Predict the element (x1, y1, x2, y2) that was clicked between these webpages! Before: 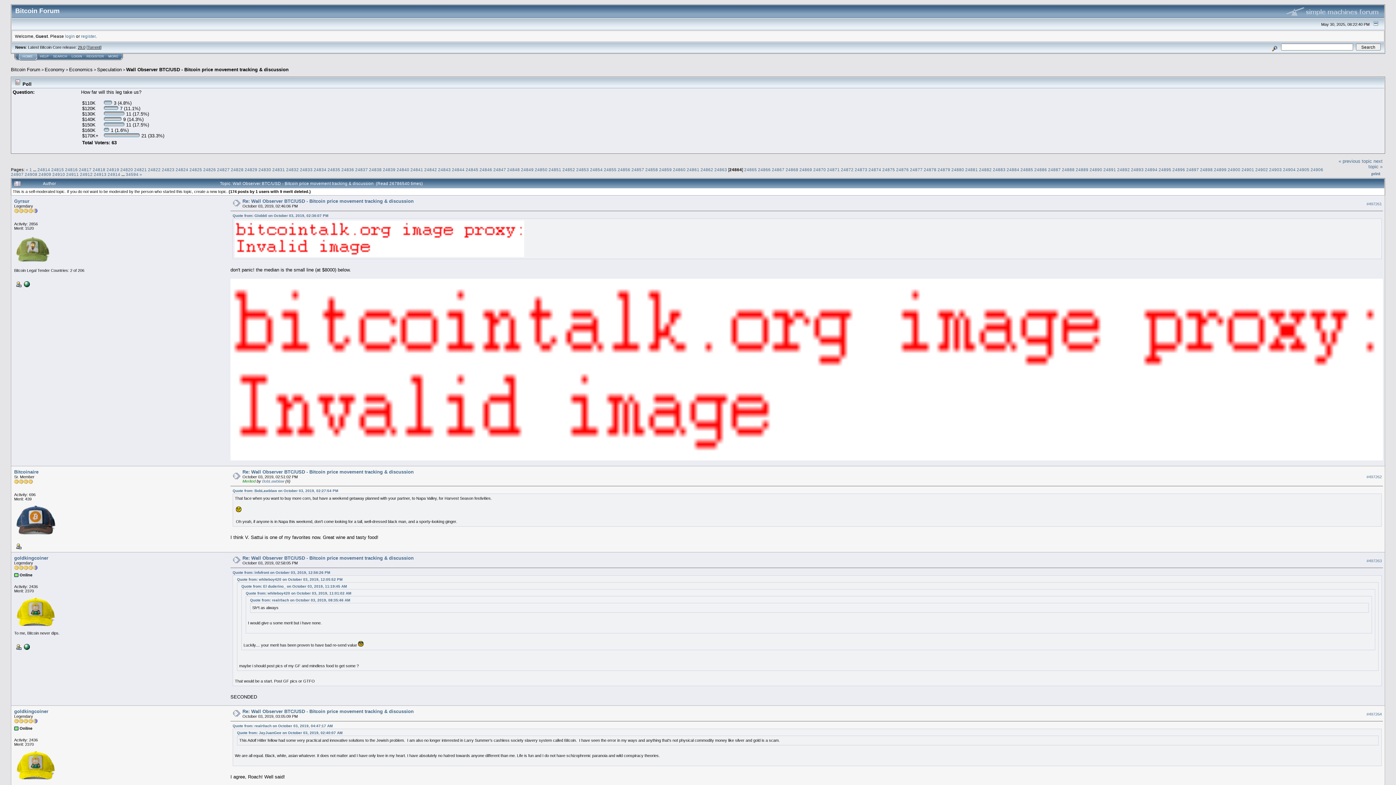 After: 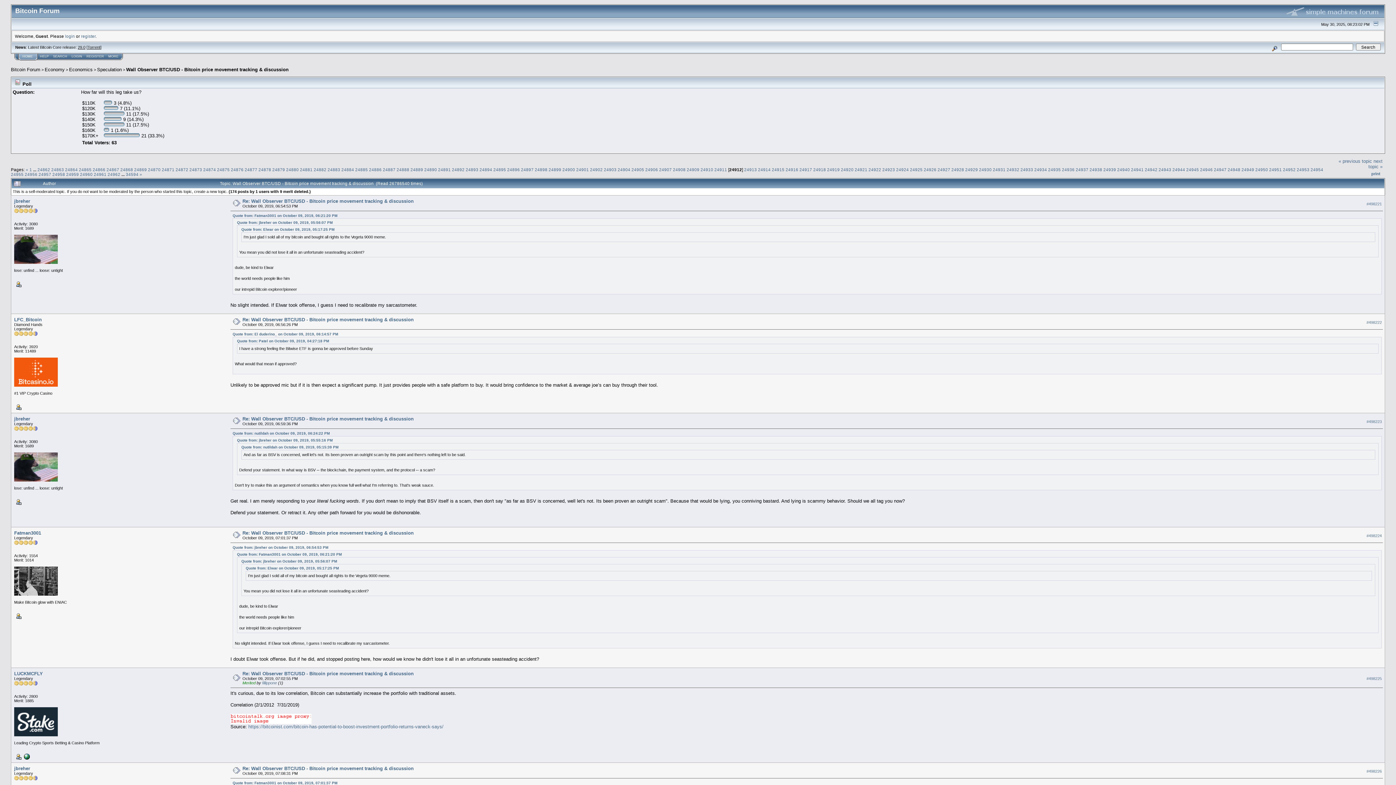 Action: bbox: (80, 172, 92, 176) label: 24912